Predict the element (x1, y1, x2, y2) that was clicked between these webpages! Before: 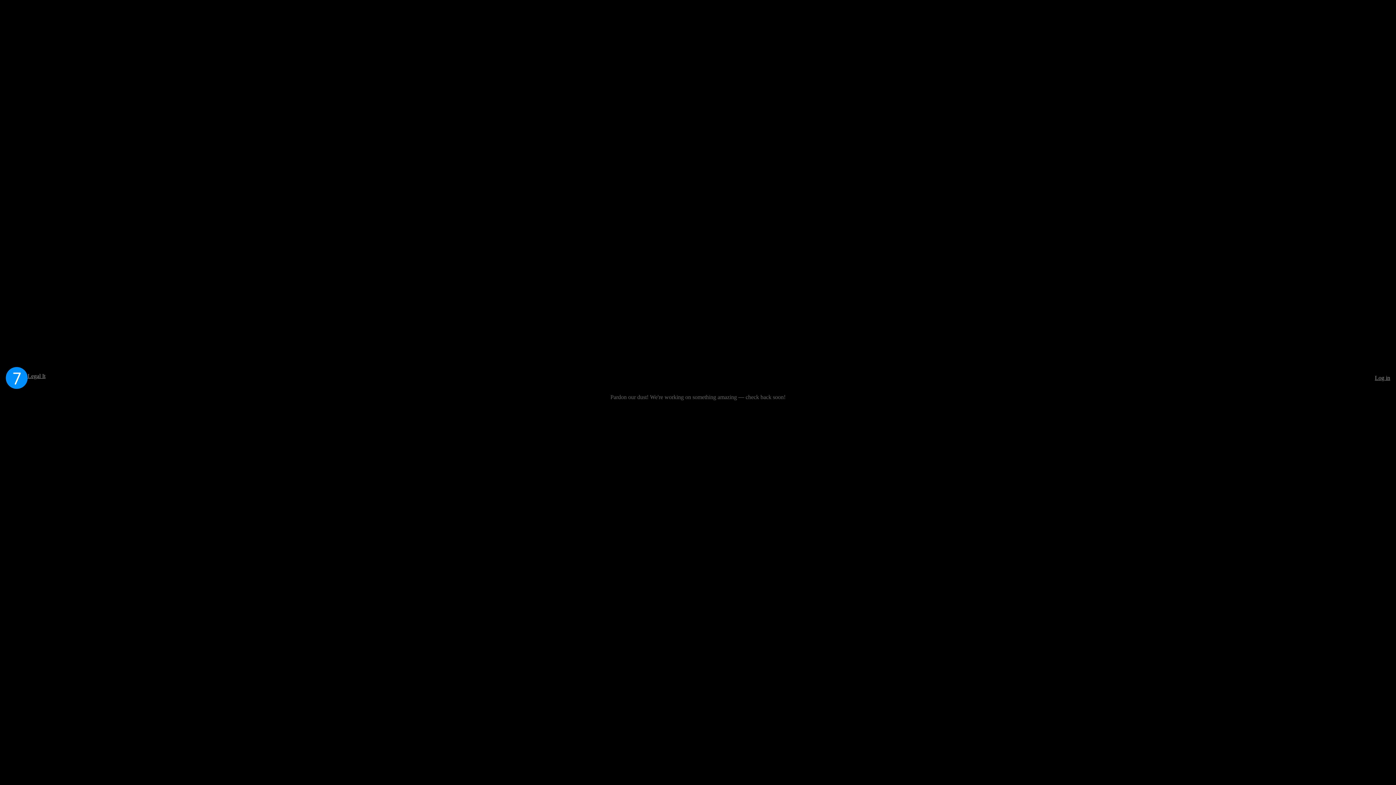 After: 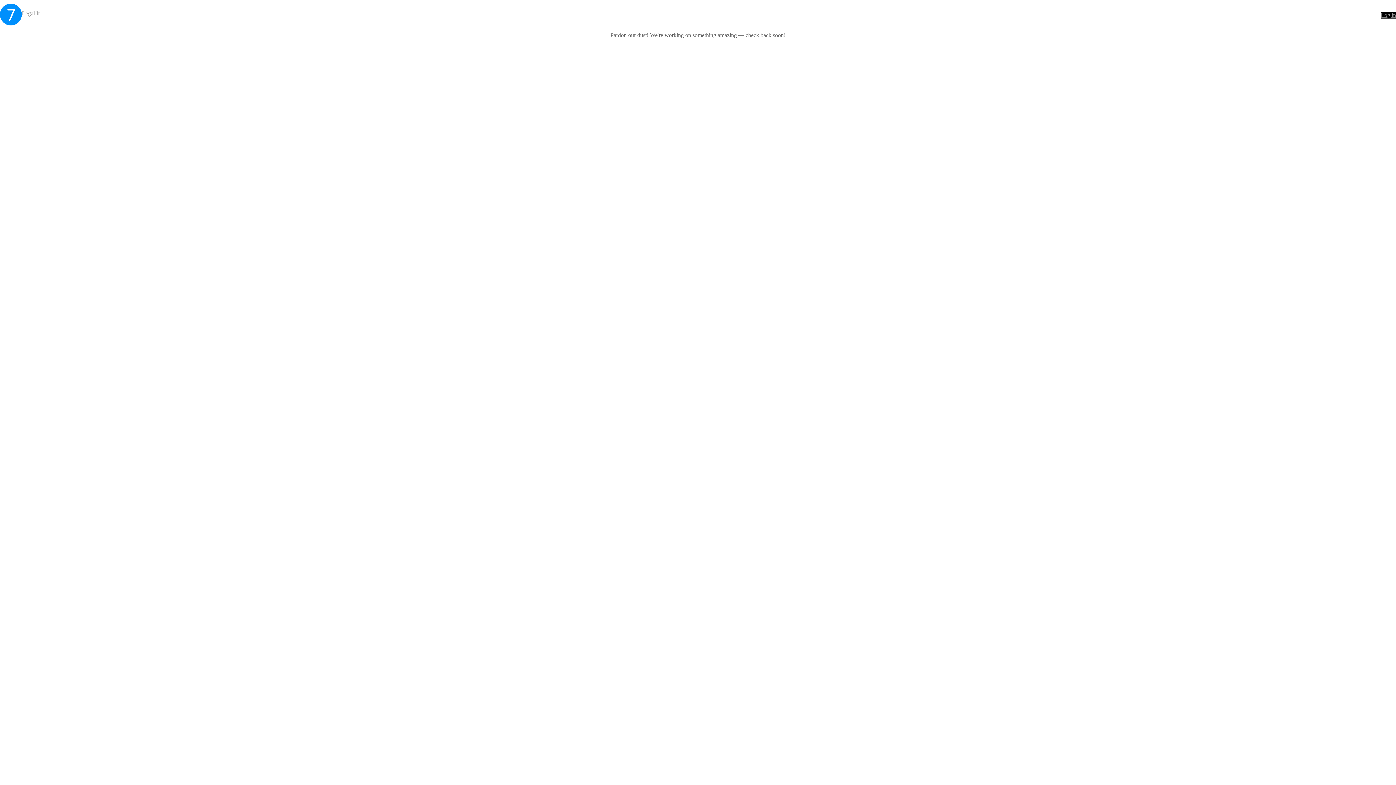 Action: bbox: (5, 367, 27, 389)